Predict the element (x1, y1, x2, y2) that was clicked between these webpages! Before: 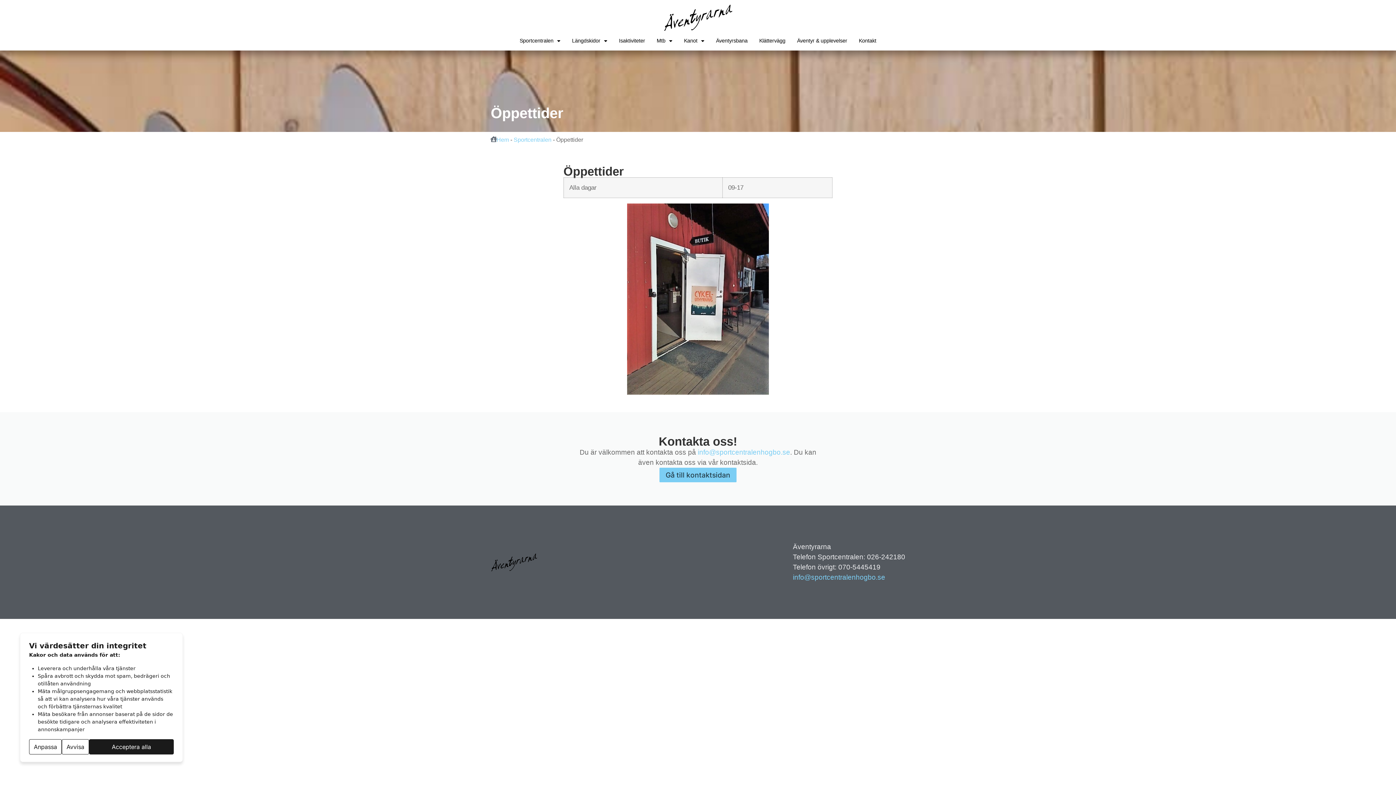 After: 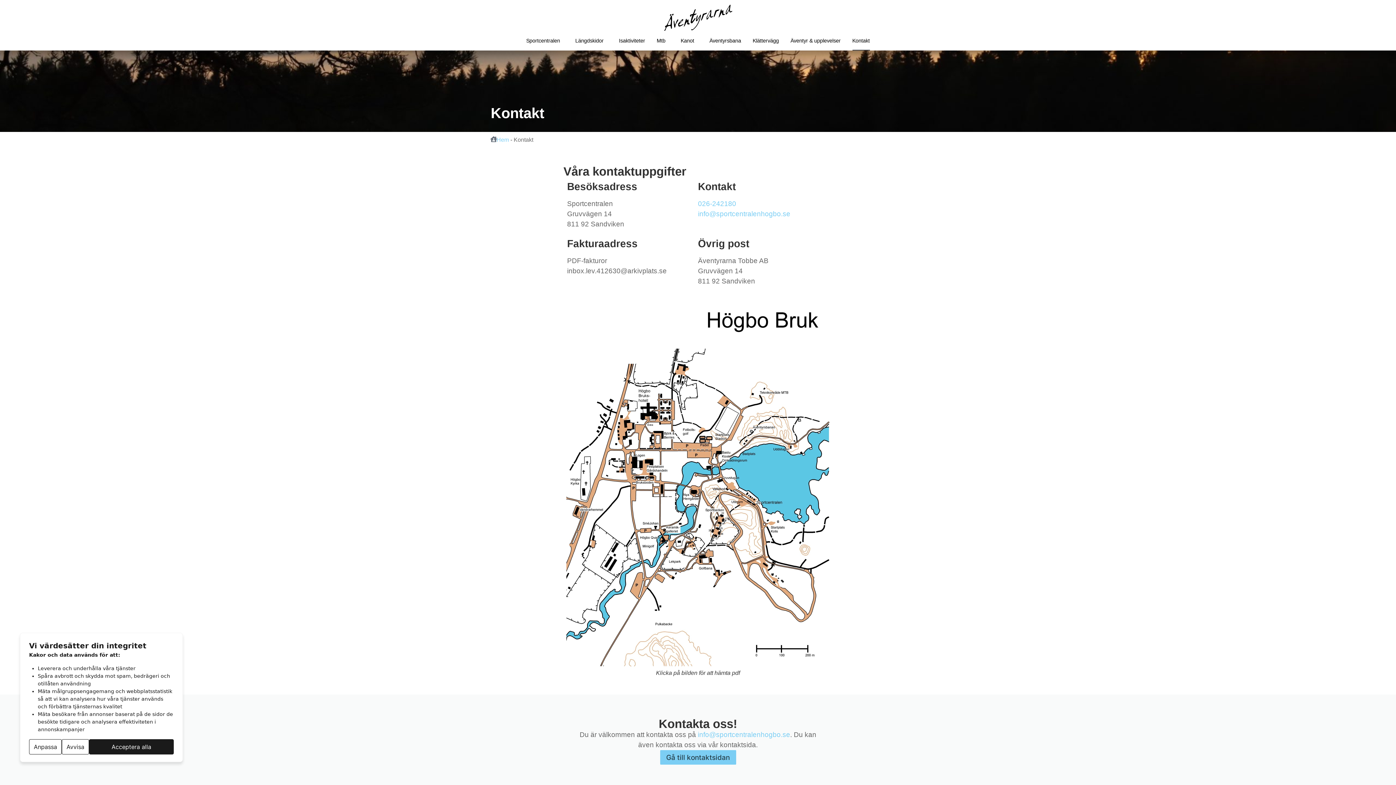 Action: label: Gå till kontaktsidan bbox: (659, 468, 736, 482)